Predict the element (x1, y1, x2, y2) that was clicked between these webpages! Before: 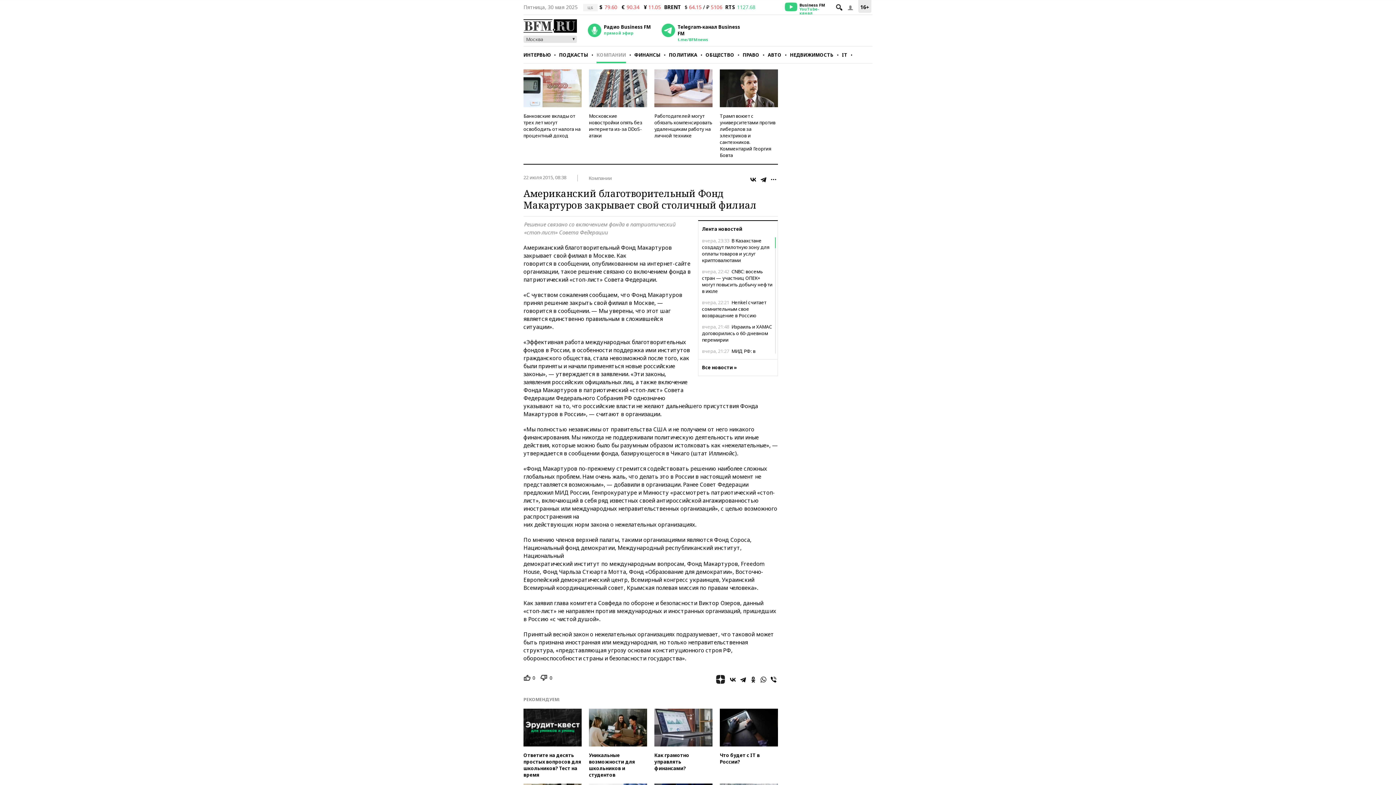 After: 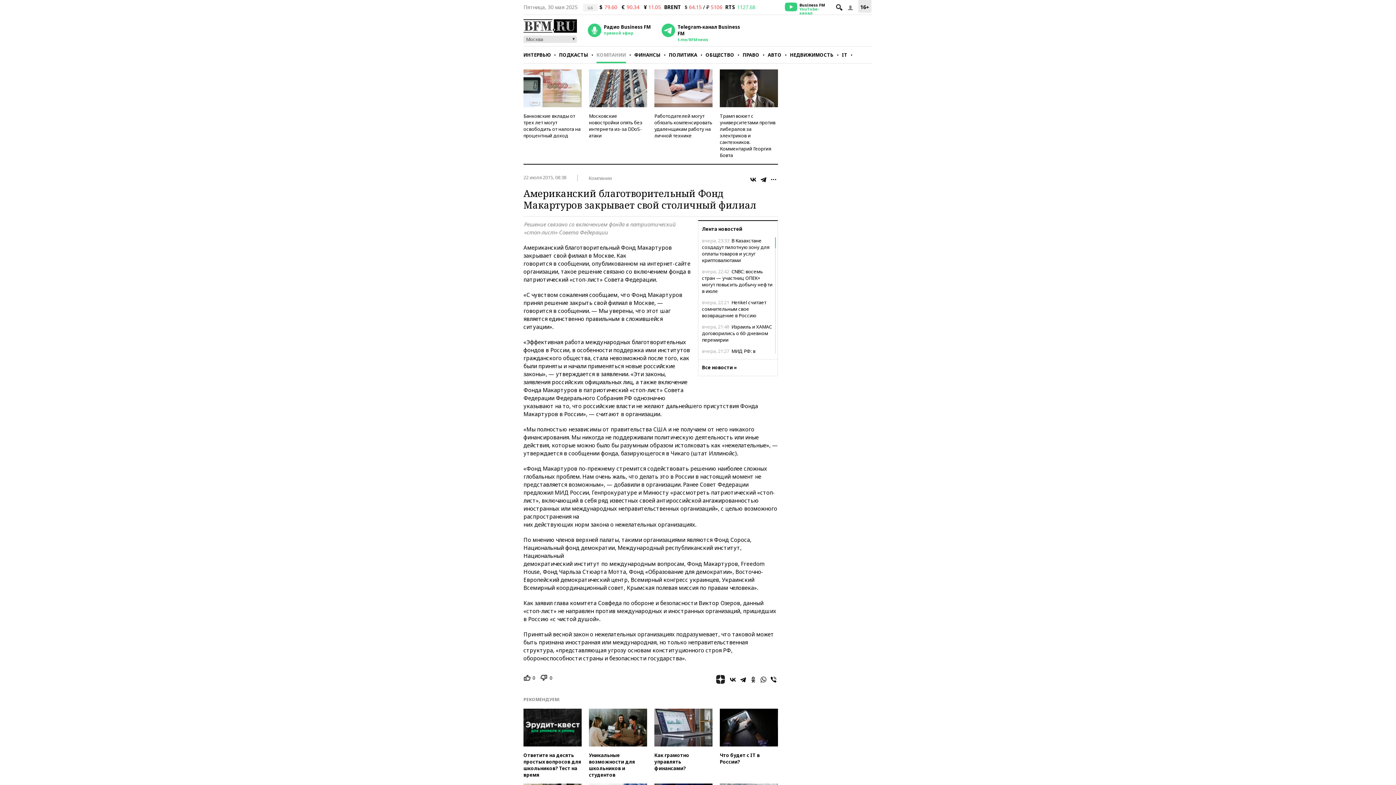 Action: bbox: (749, 675, 757, 684)